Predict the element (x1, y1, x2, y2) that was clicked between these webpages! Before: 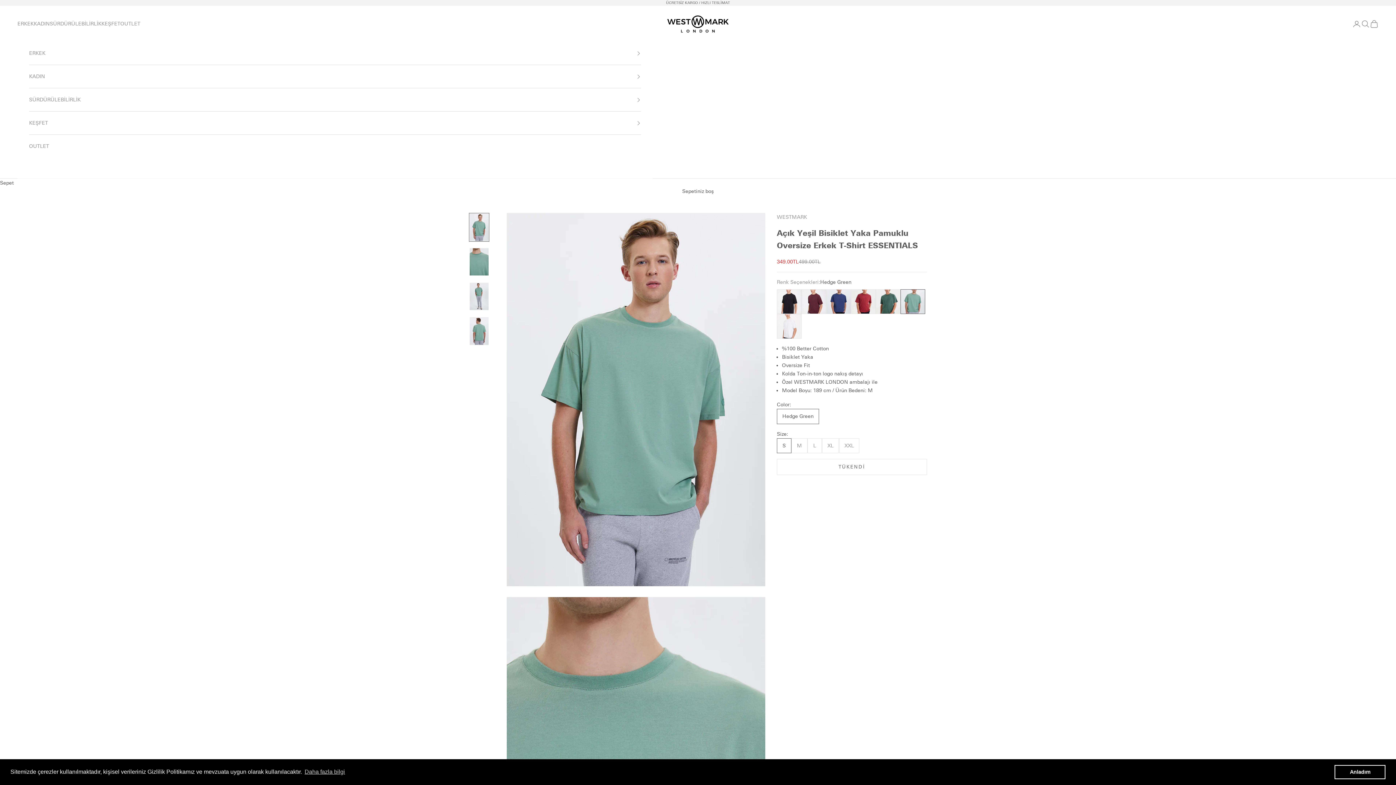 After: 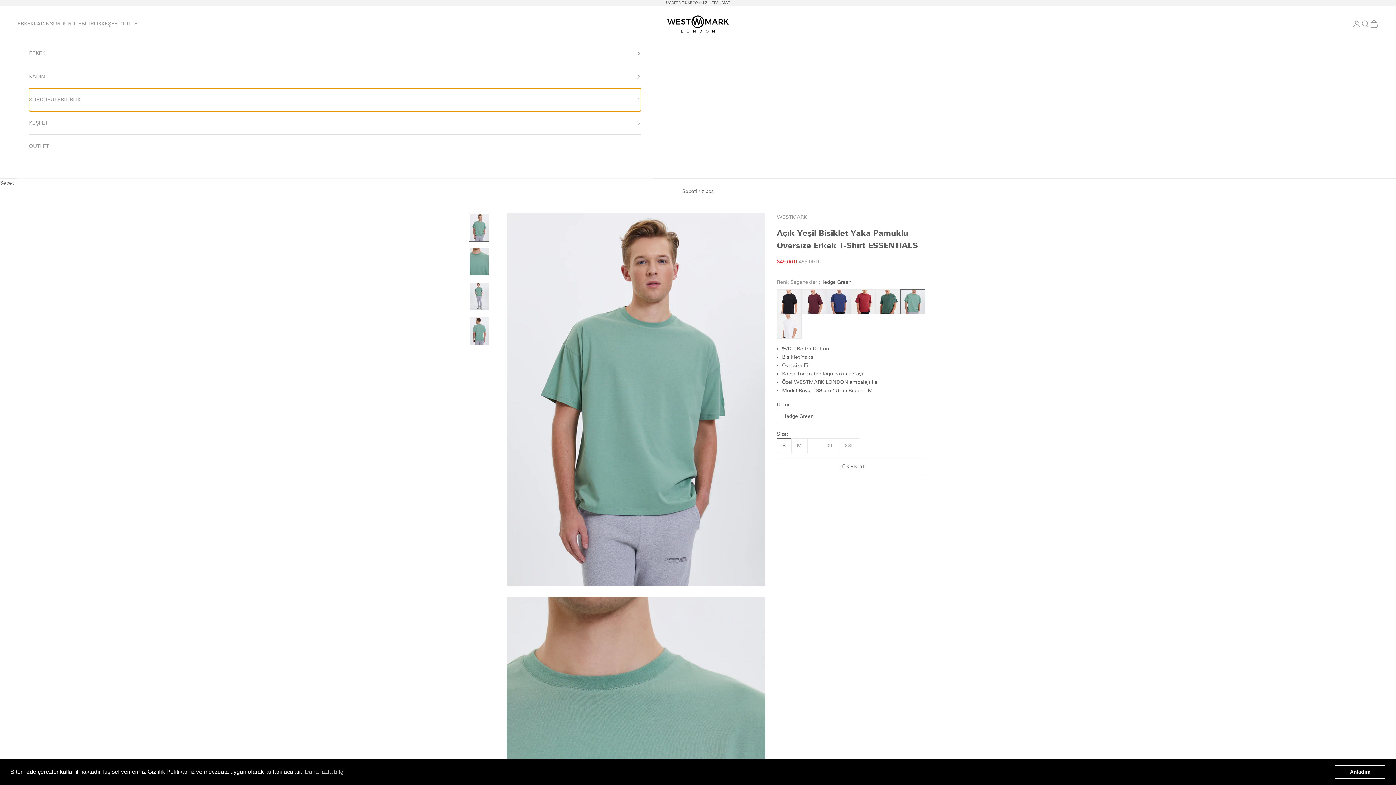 Action: label: SÜRDÜRÜLEBİLİRLİK bbox: (29, 88, 641, 111)